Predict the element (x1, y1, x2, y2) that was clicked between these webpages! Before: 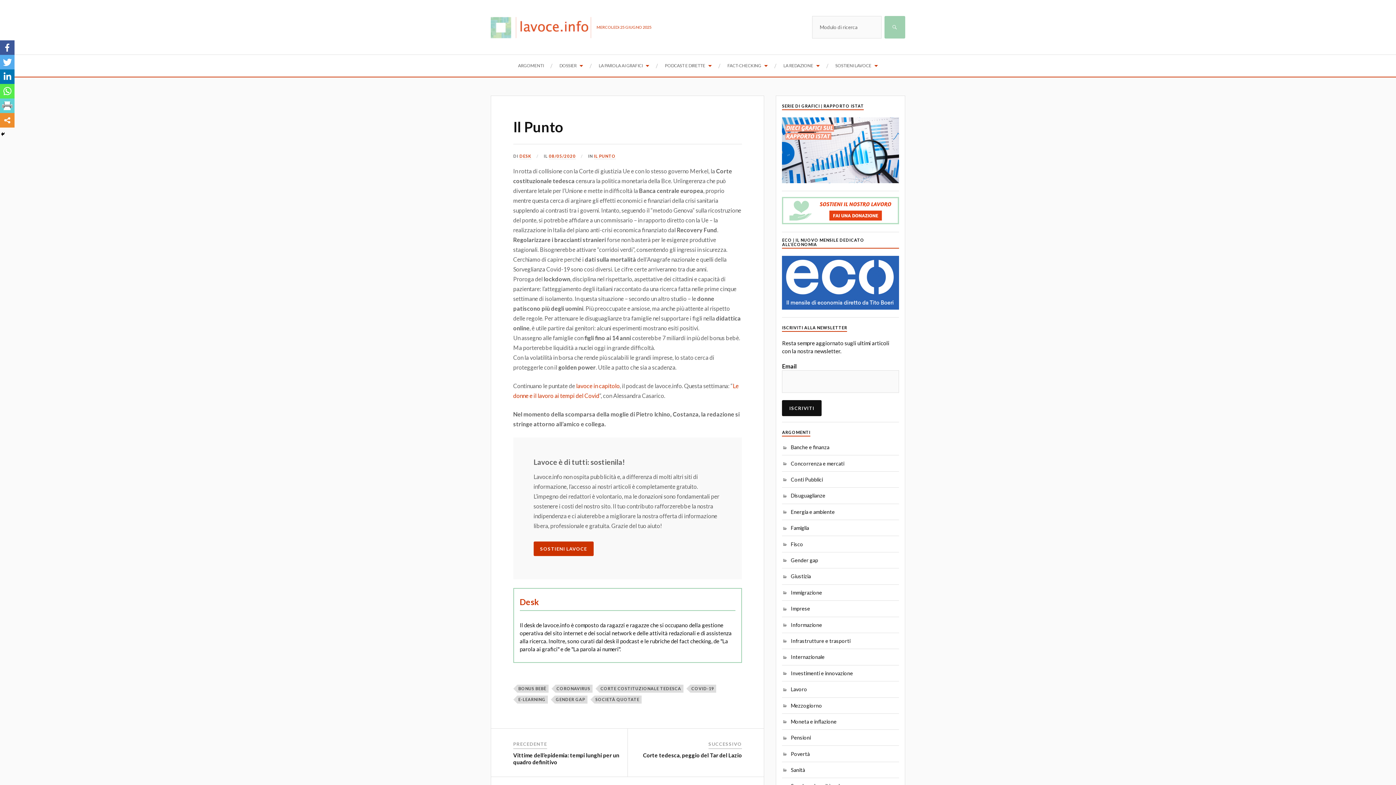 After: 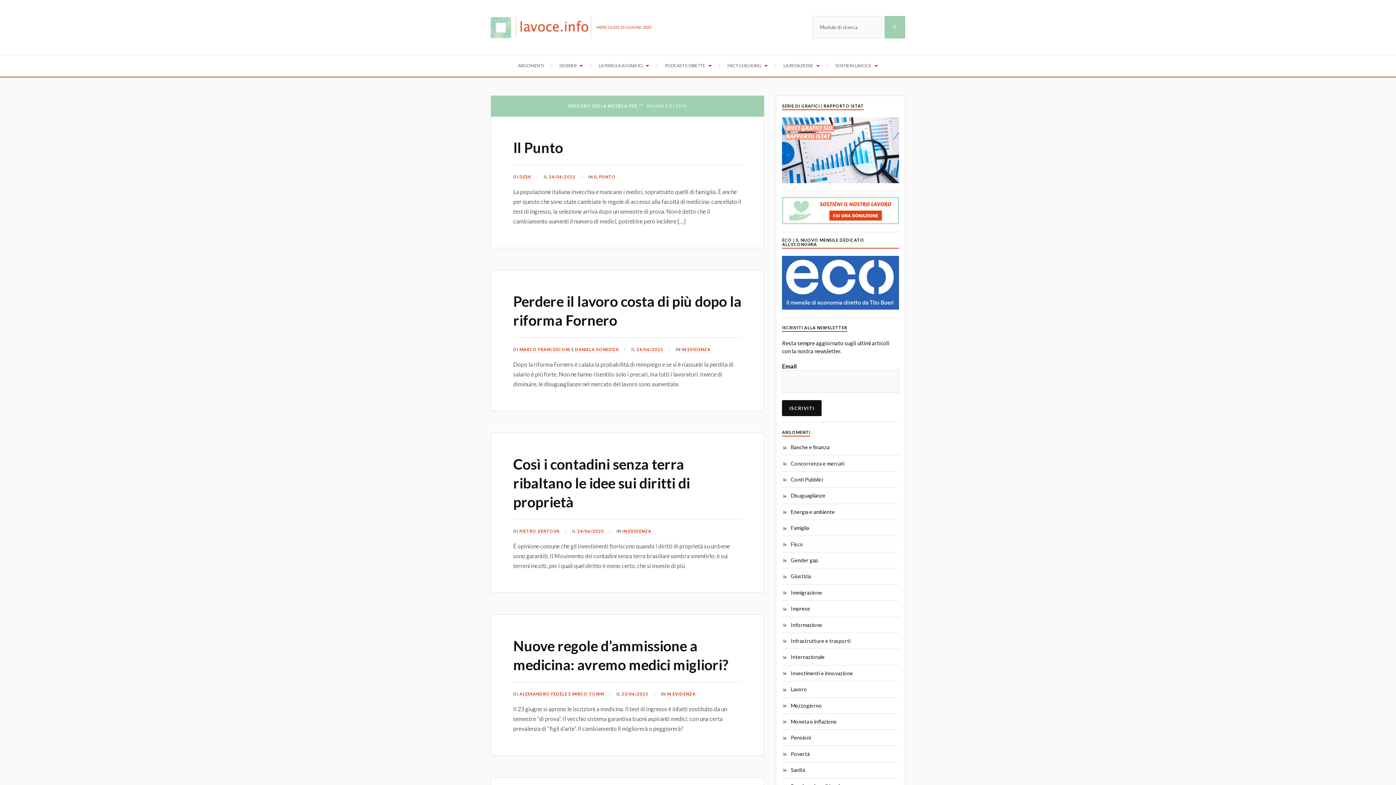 Action: label: CERCA bbox: (884, 16, 905, 38)